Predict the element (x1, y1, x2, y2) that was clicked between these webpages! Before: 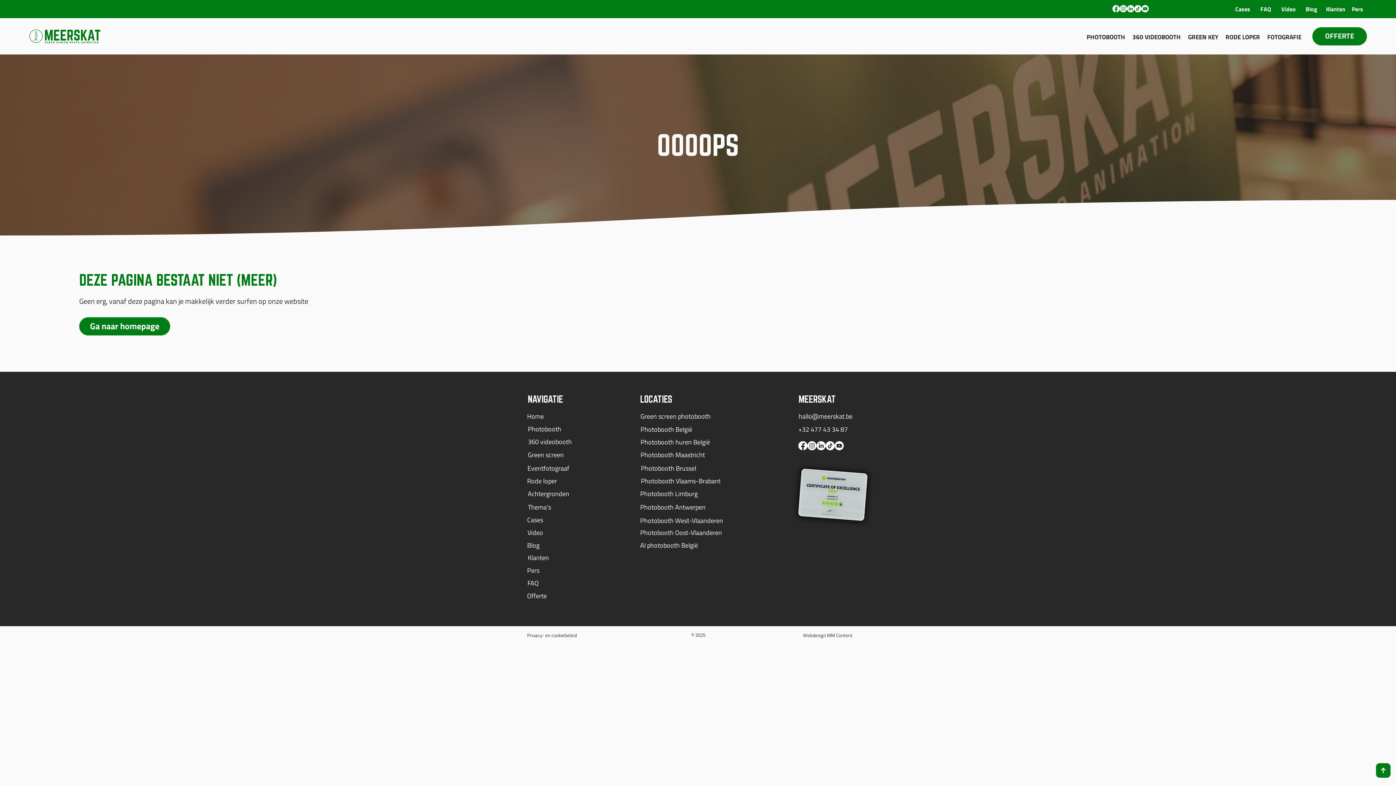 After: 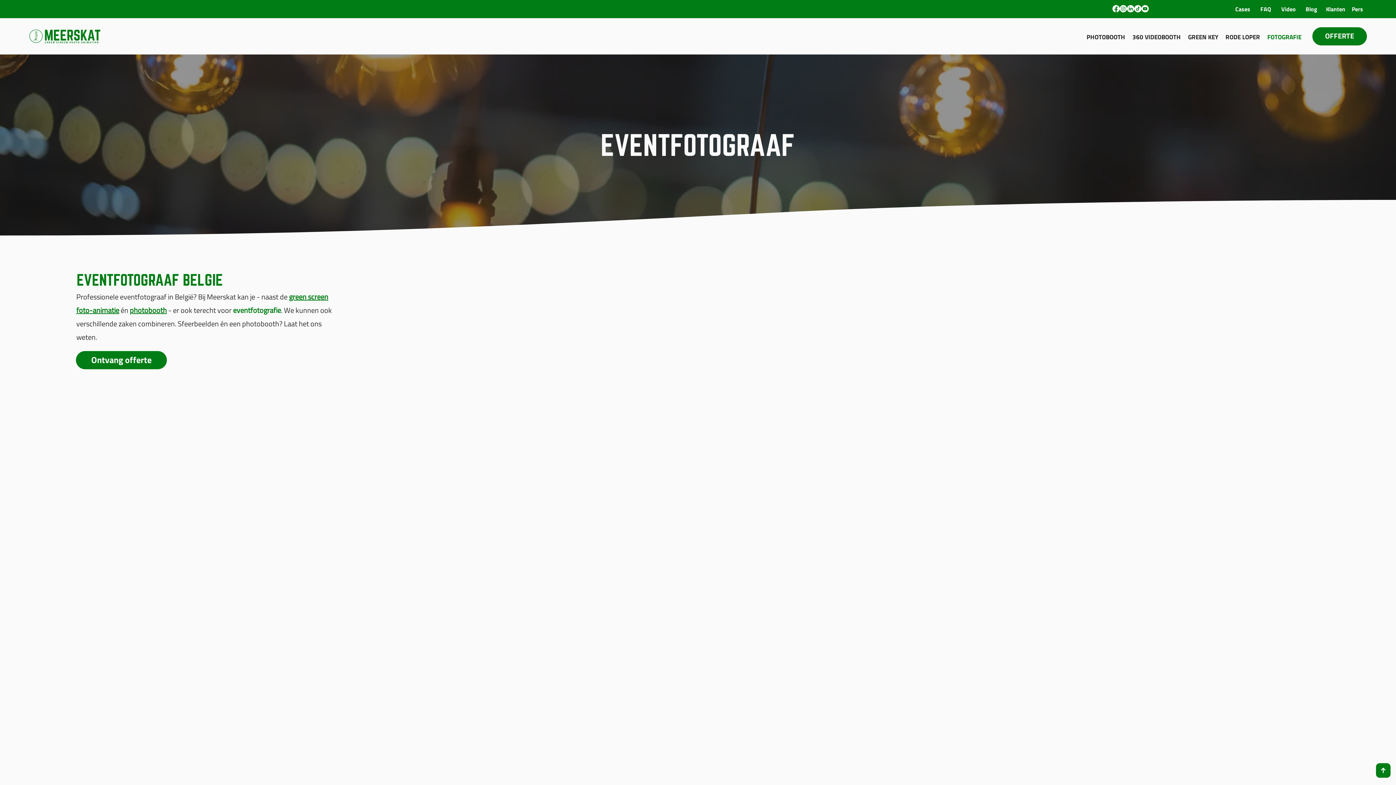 Action: label: FOTOGRAFIE bbox: (1264, 27, 1305, 46)